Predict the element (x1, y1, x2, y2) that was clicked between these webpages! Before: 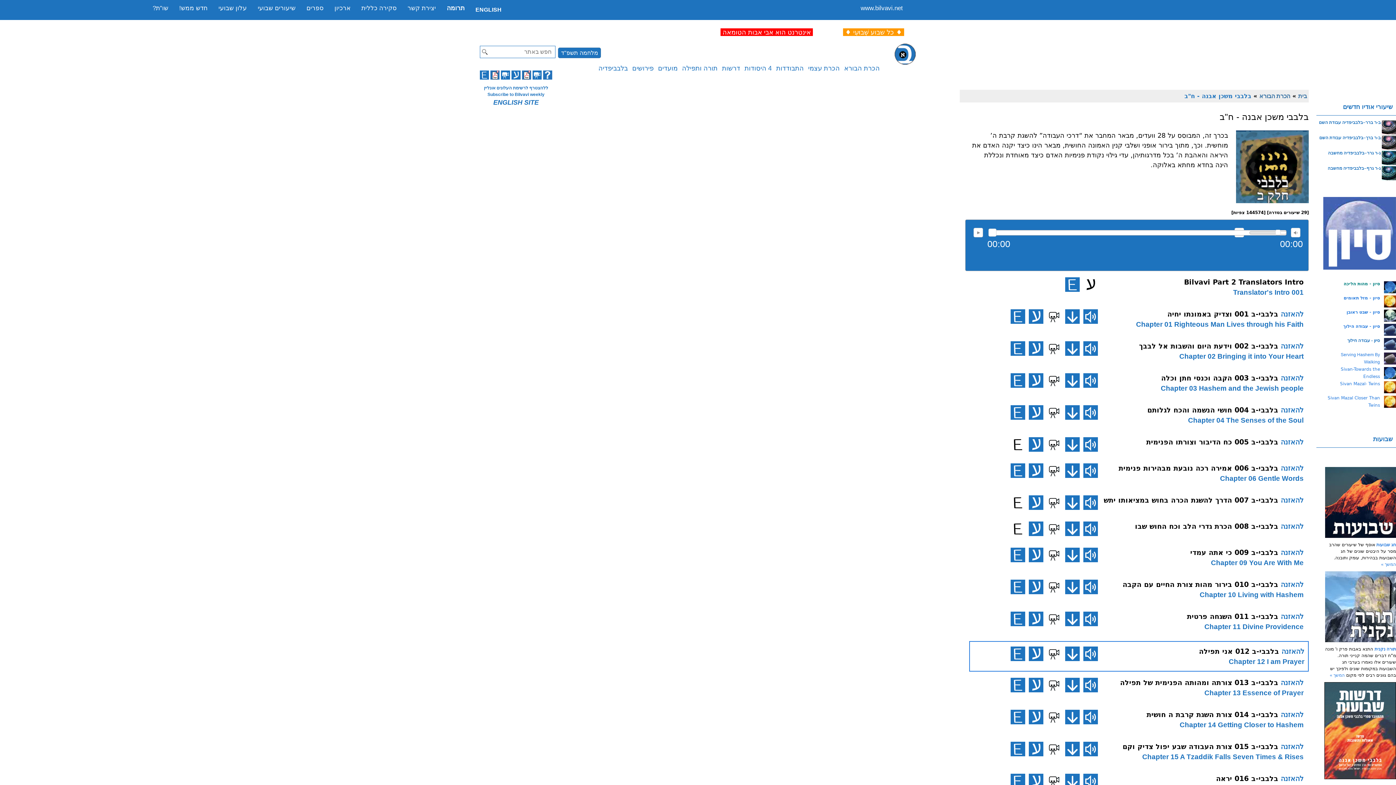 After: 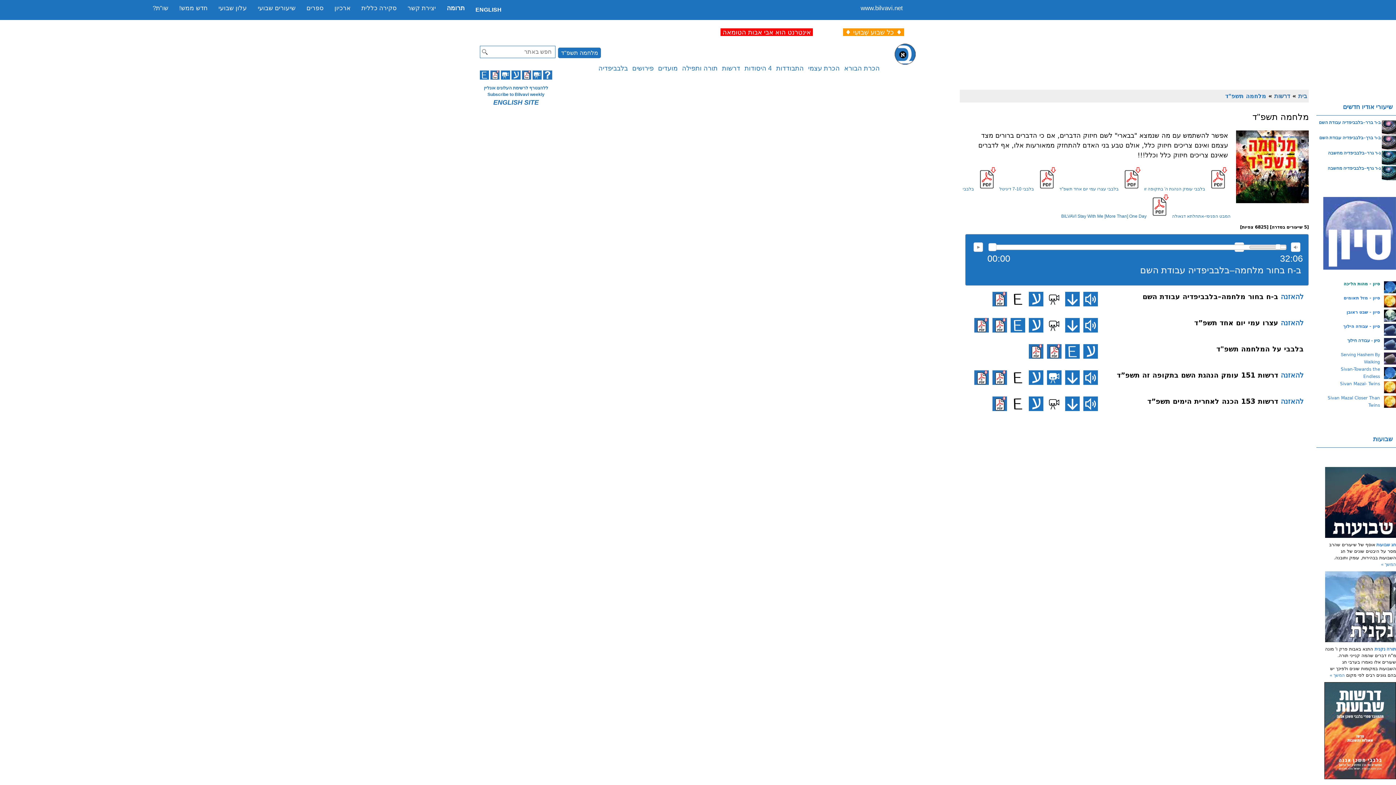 Action: bbox: (558, 47, 601, 58) label: מלחמה תשפ"ד